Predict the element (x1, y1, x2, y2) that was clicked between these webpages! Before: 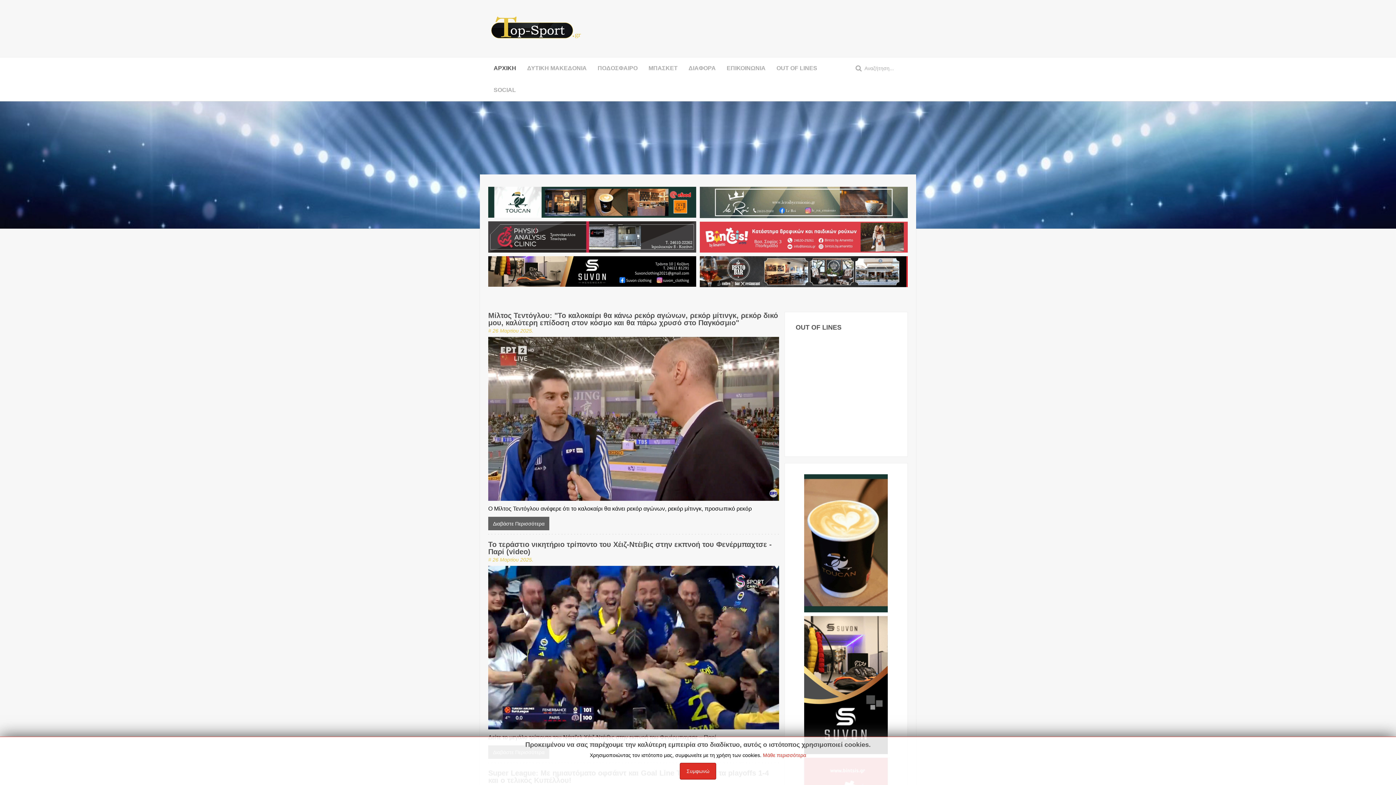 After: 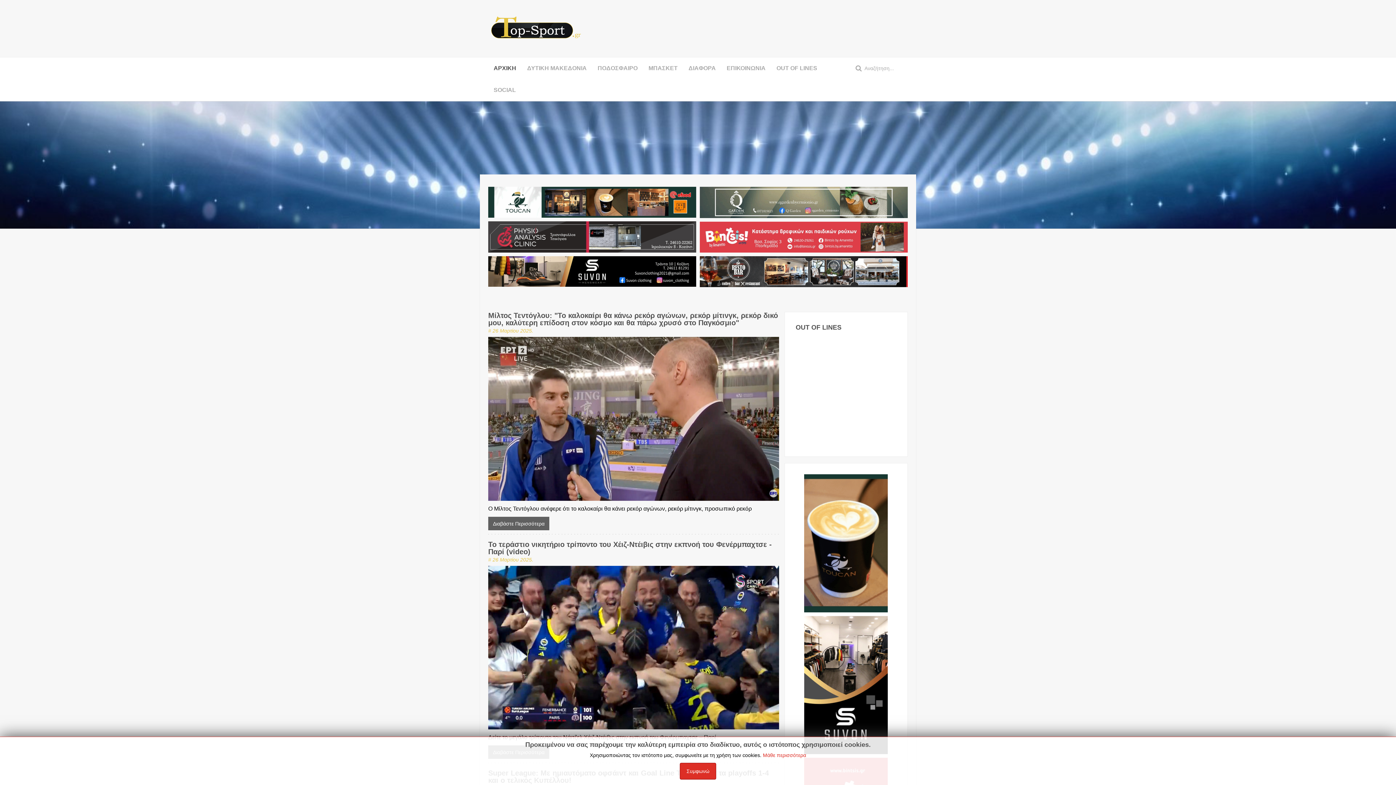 Action: bbox: (488, 233, 696, 239)